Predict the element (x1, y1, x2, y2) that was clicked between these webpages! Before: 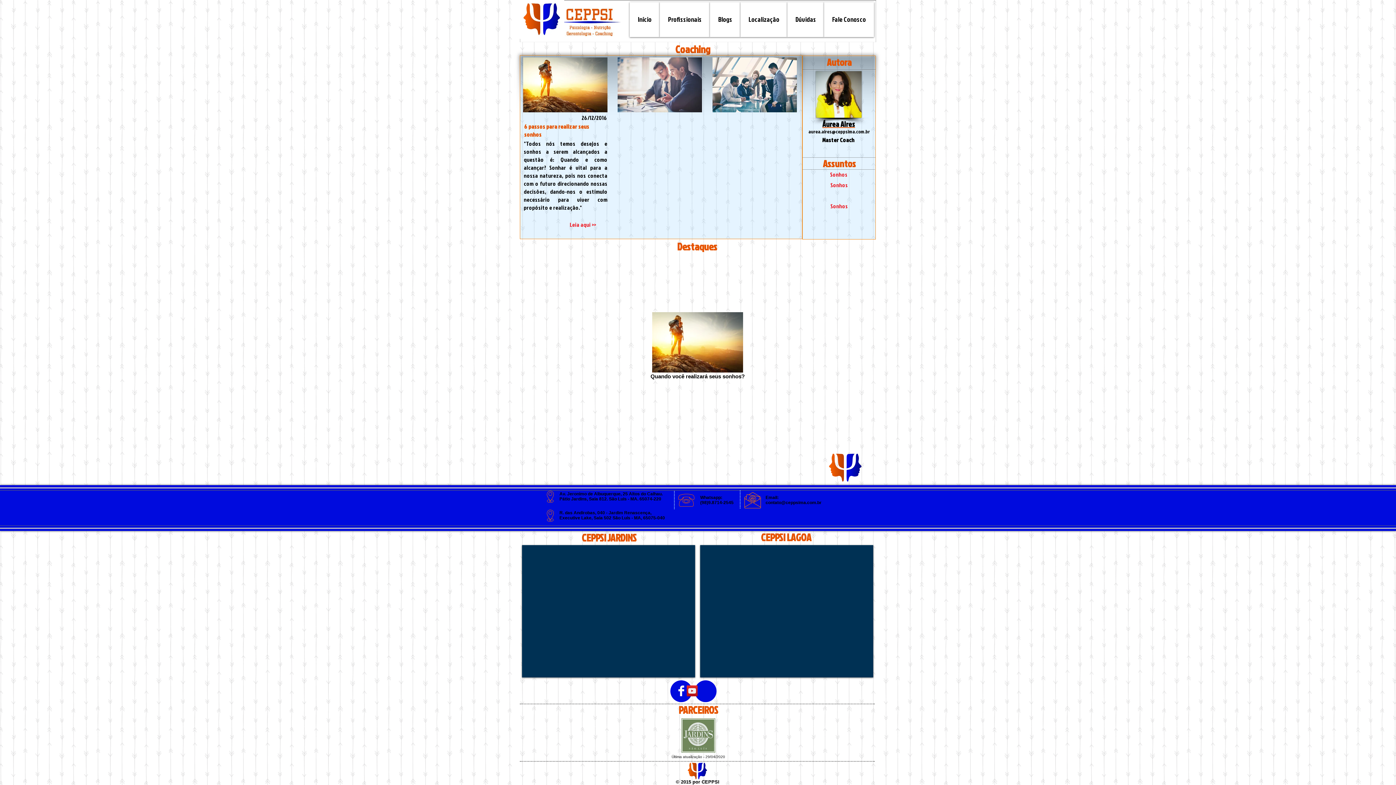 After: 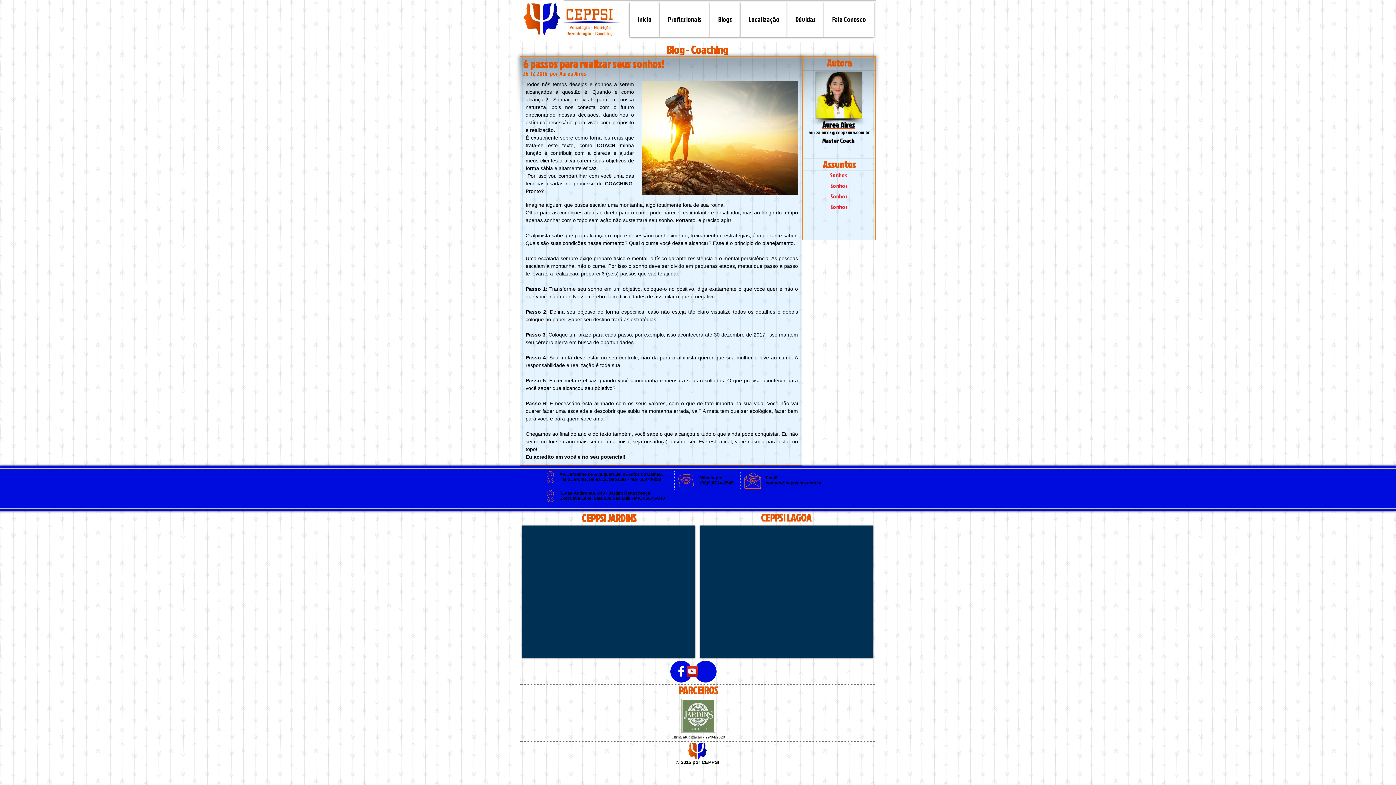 Action: bbox: (803, 180, 875, 189) label: Sonhos